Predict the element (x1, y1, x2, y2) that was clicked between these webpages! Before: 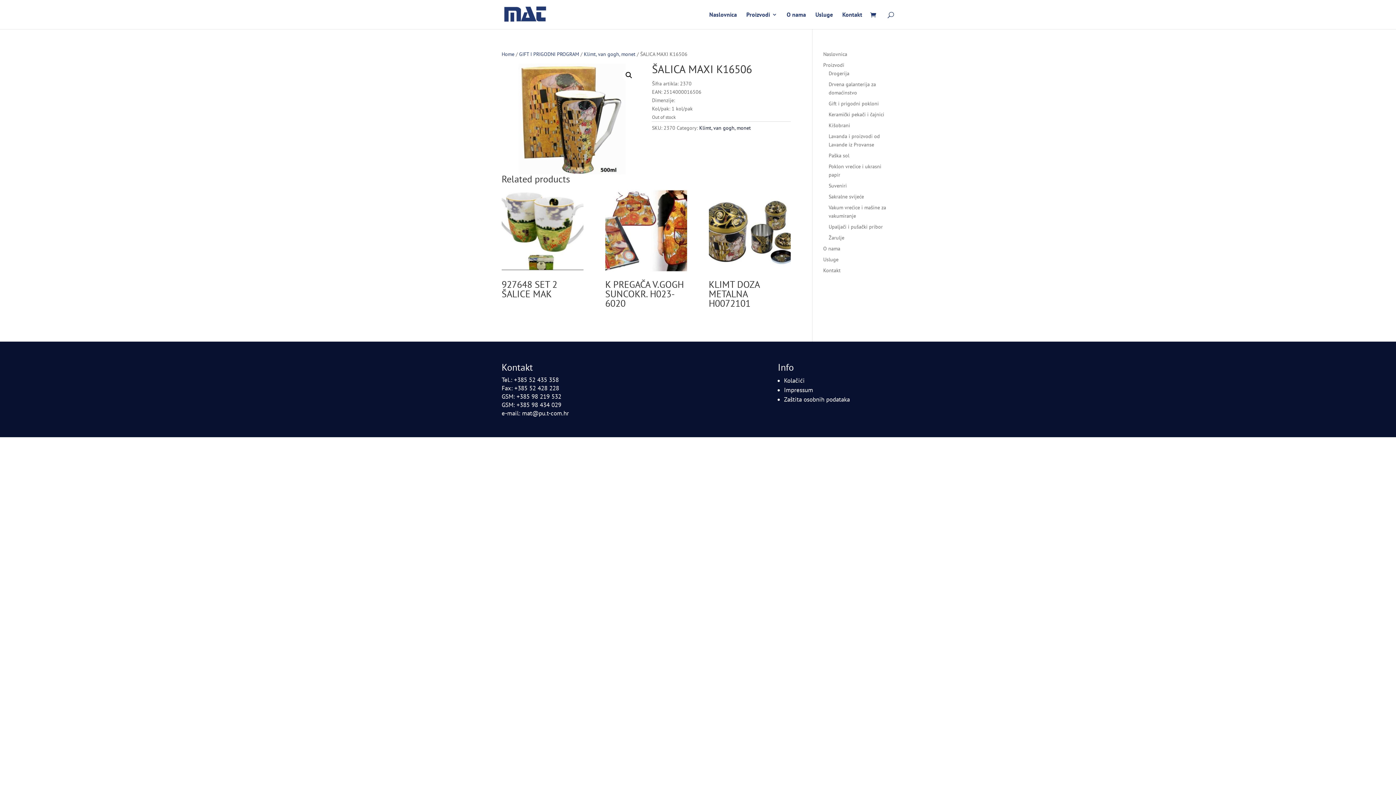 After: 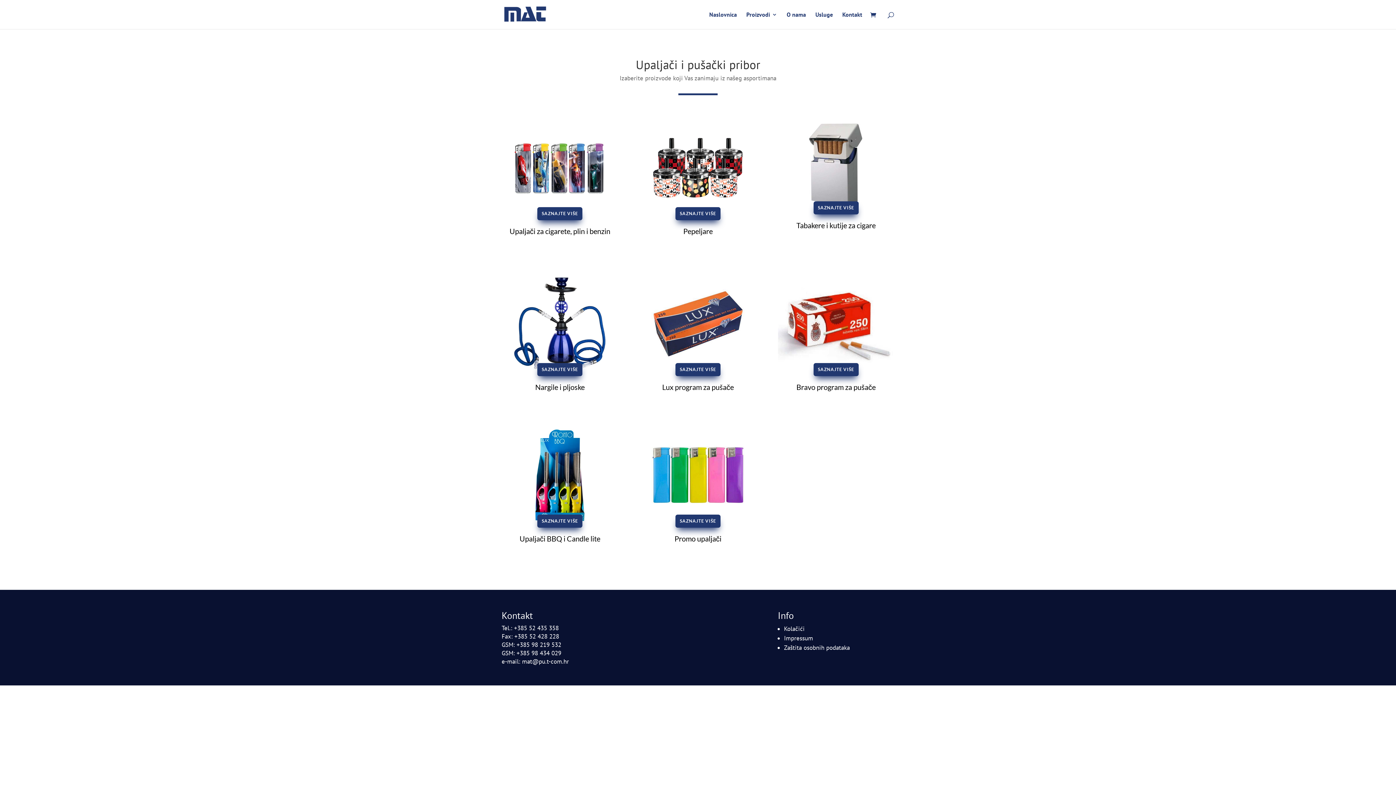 Action: label: Upaljači i pušački pribor bbox: (828, 223, 883, 230)